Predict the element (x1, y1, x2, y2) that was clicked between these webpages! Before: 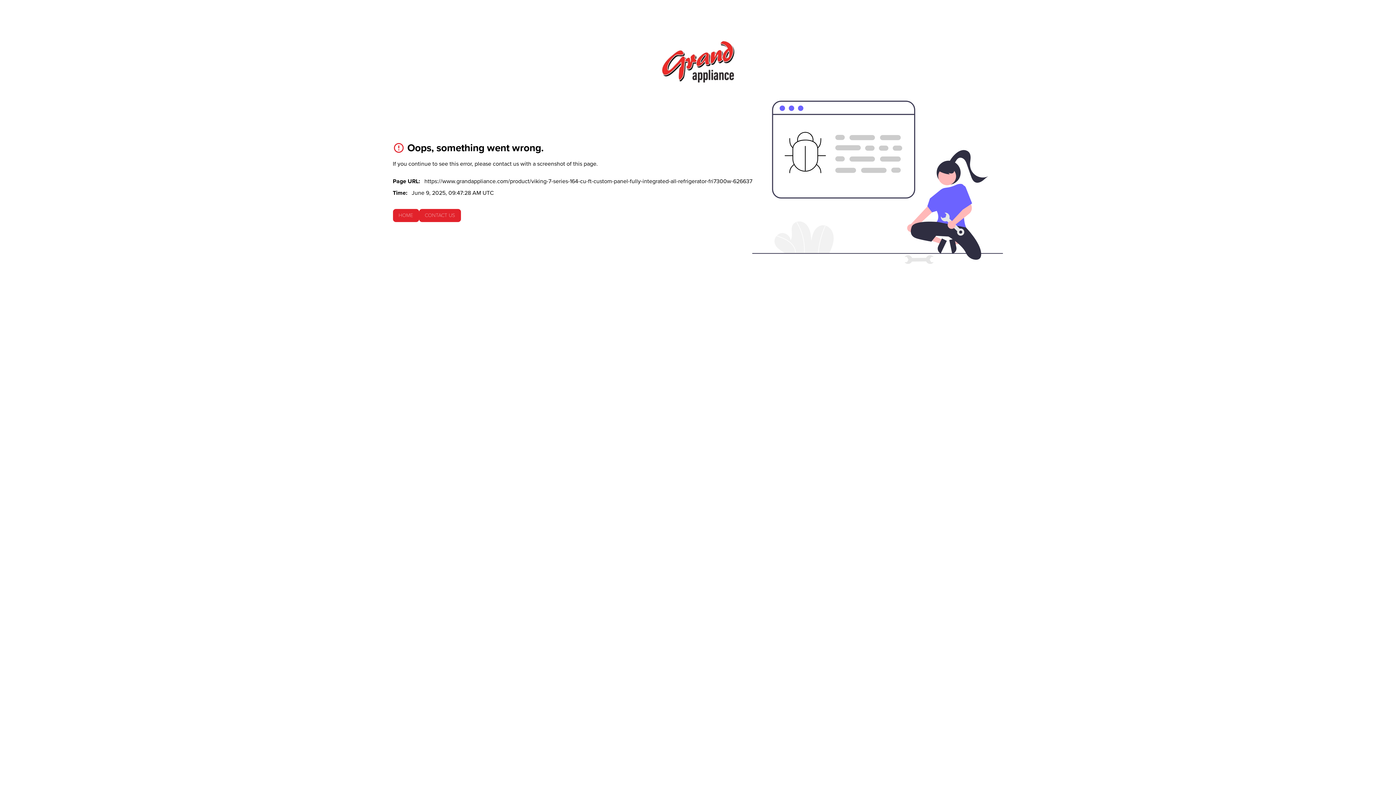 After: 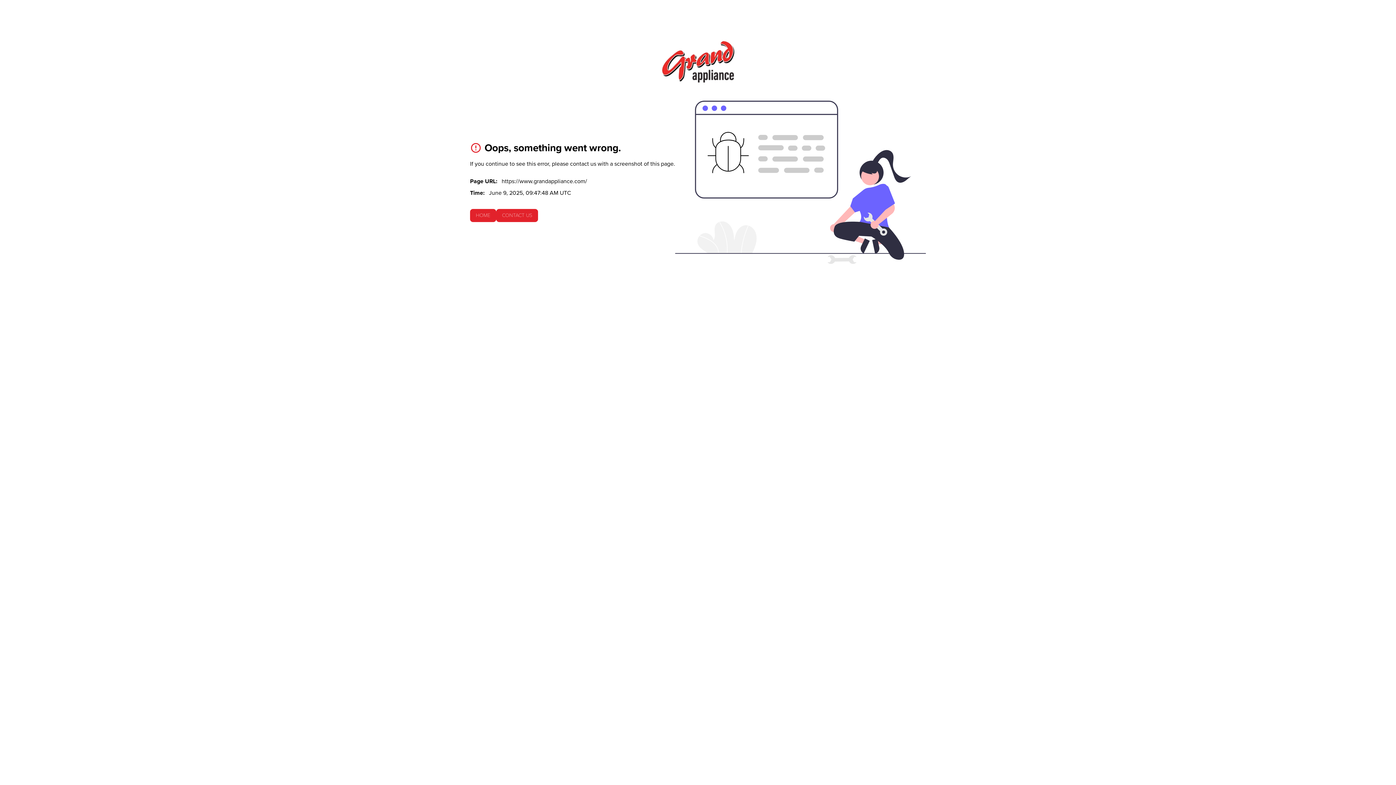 Action: bbox: (661, 40, 734, 82) label: To home page